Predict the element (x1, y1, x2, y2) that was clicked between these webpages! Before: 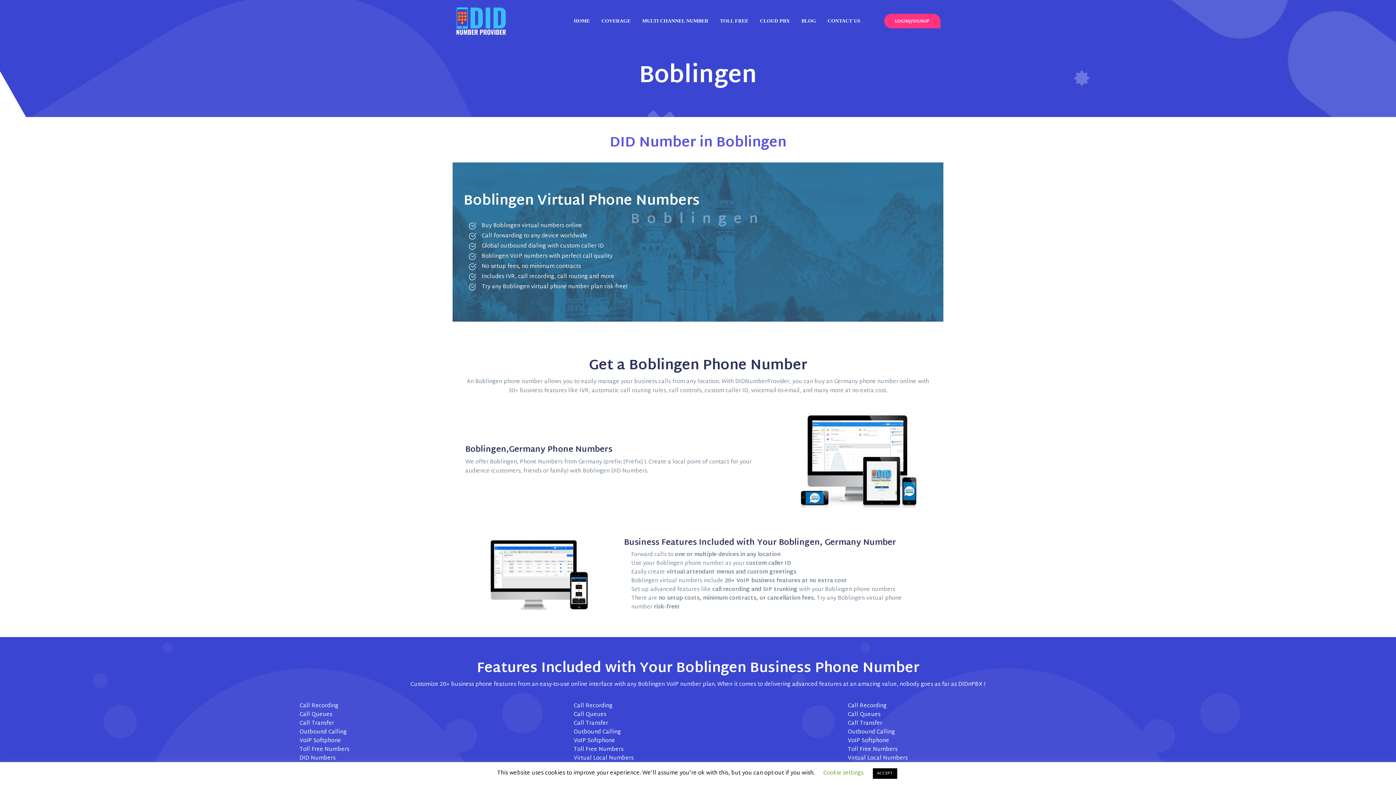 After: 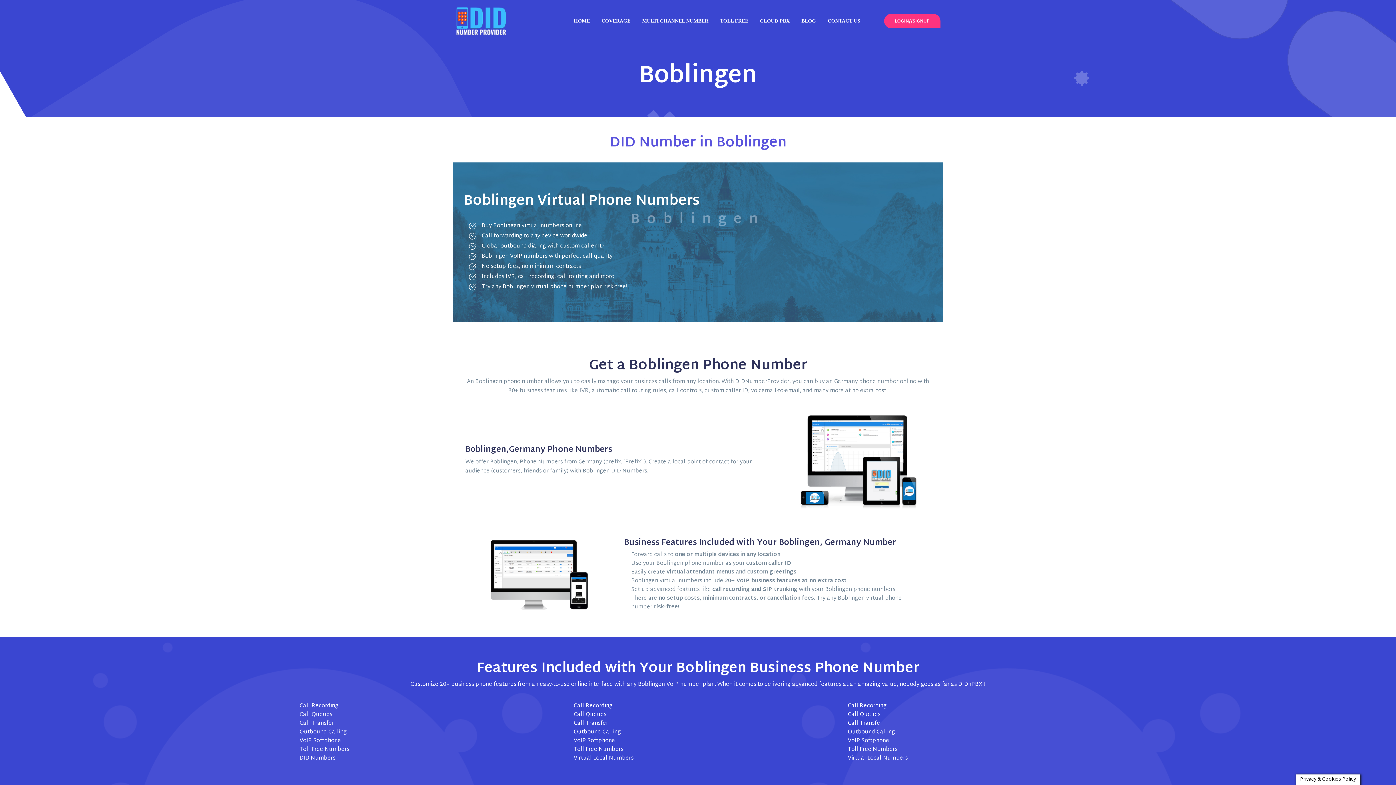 Action: label: ACCEPT bbox: (872, 768, 897, 779)